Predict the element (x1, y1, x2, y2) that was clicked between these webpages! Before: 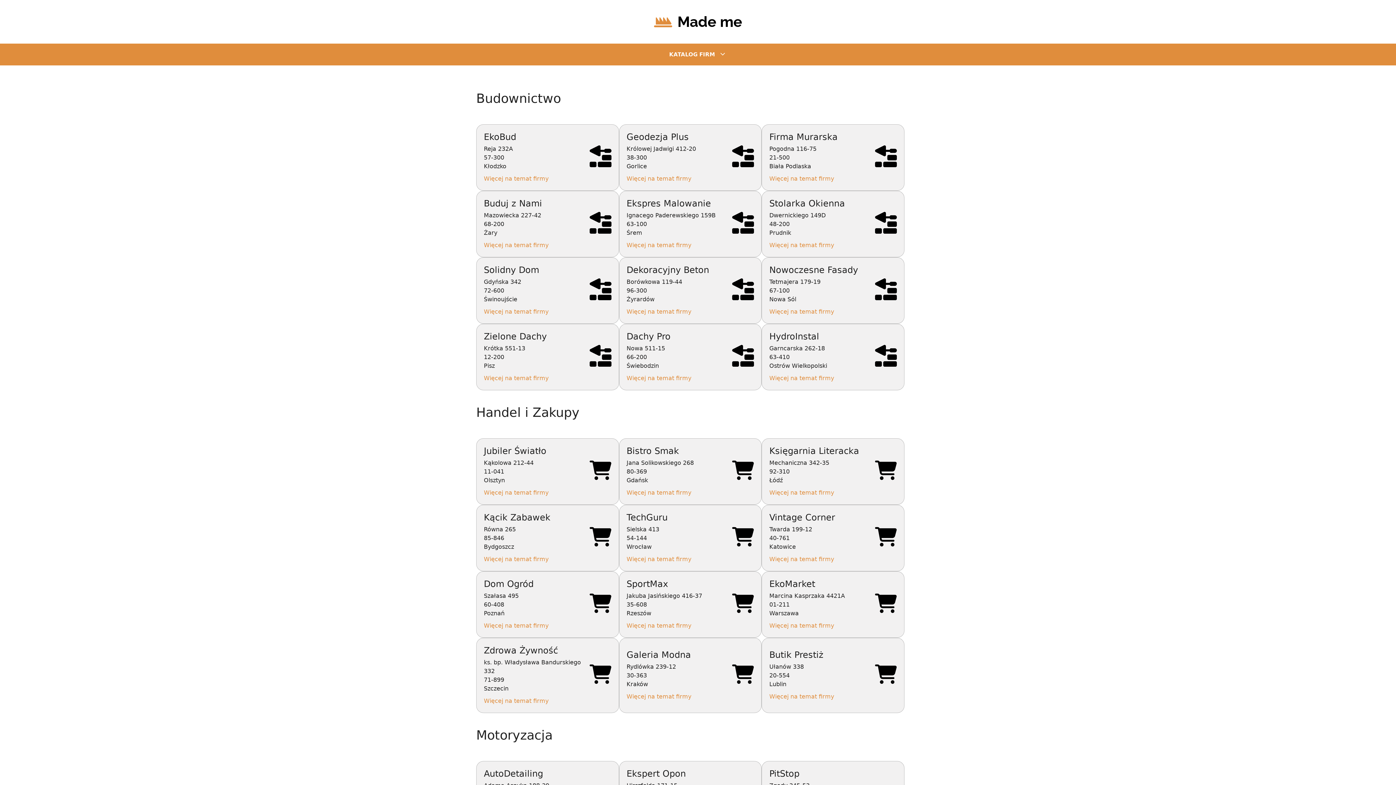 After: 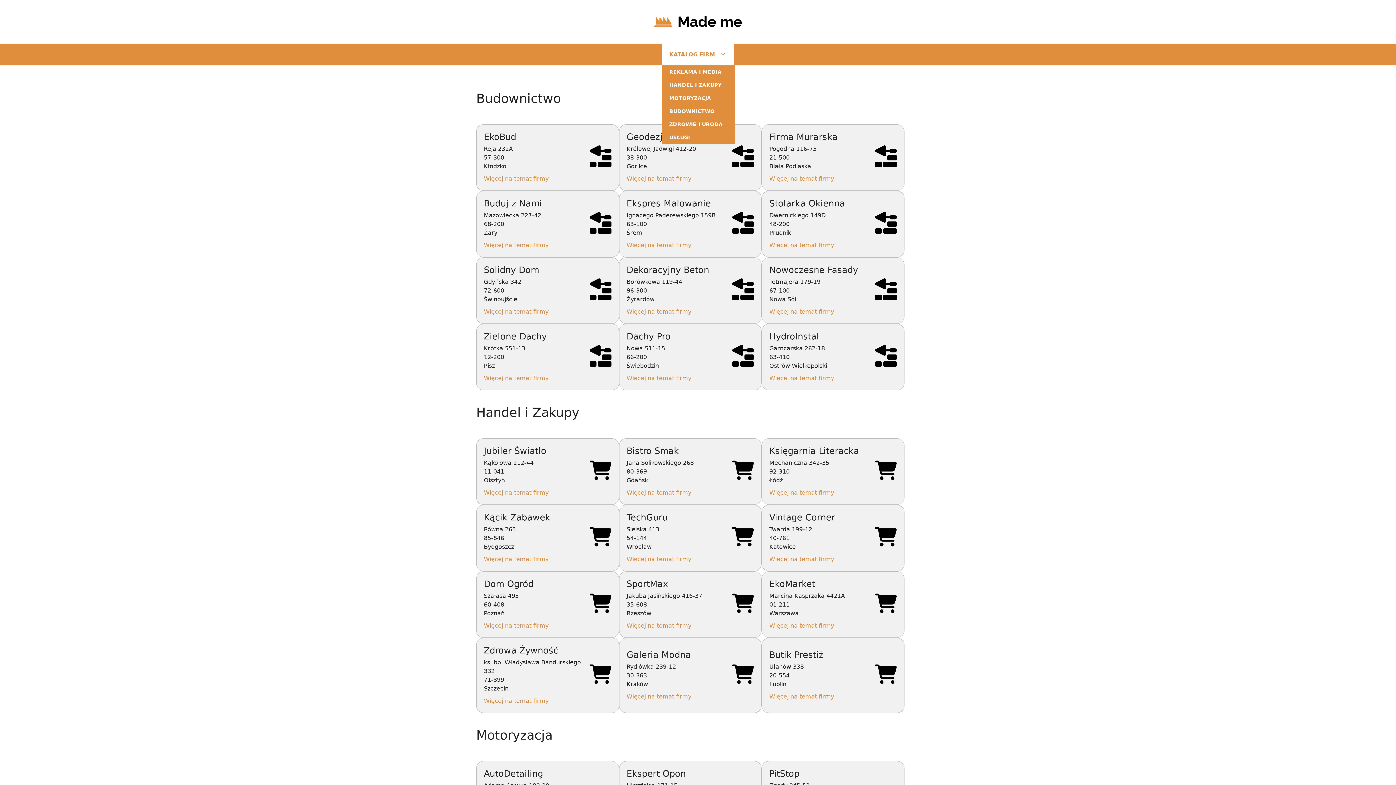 Action: bbox: (662, 43, 734, 65) label: KATALOG FIRM